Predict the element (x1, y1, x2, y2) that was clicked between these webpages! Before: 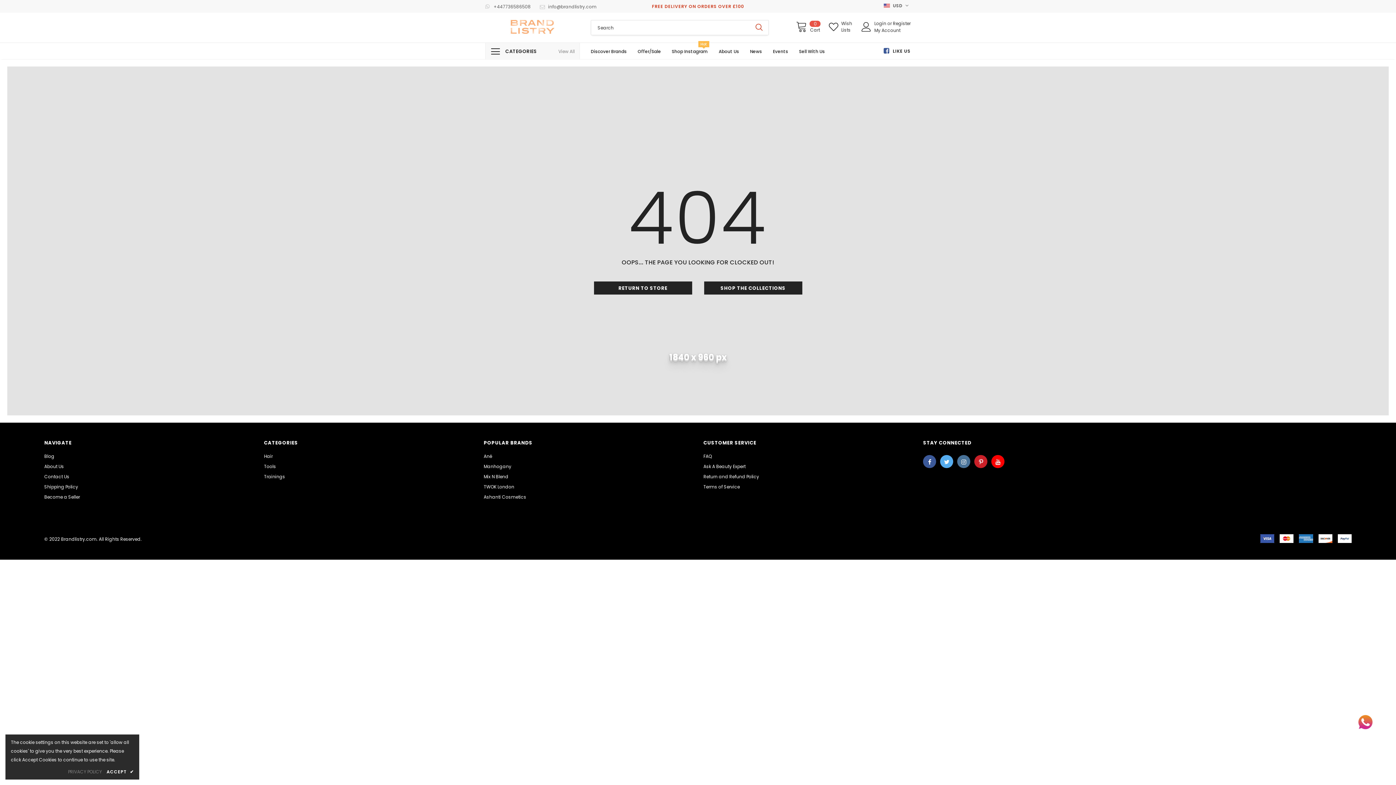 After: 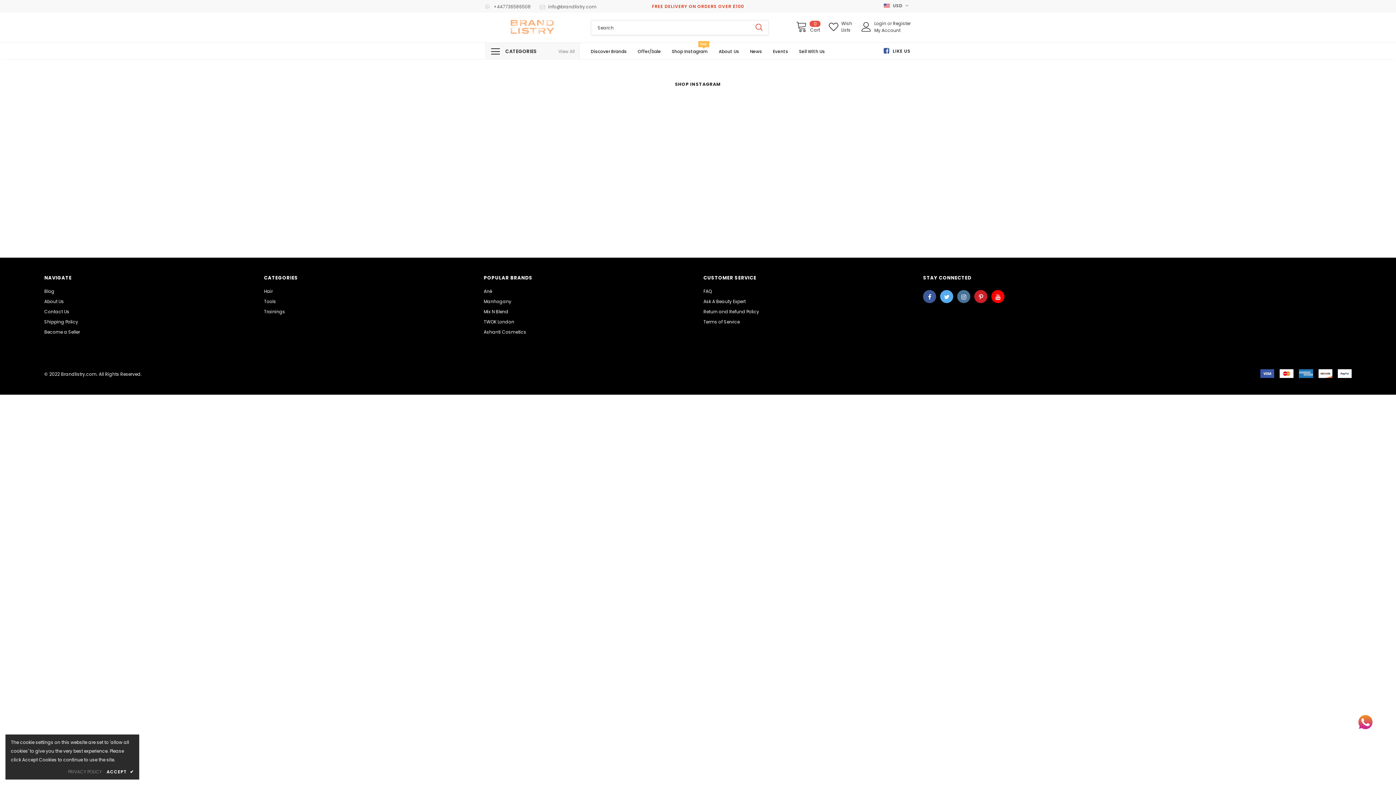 Action: bbox: (665, 43, 696, 58) label: Shop Instagram
Hot